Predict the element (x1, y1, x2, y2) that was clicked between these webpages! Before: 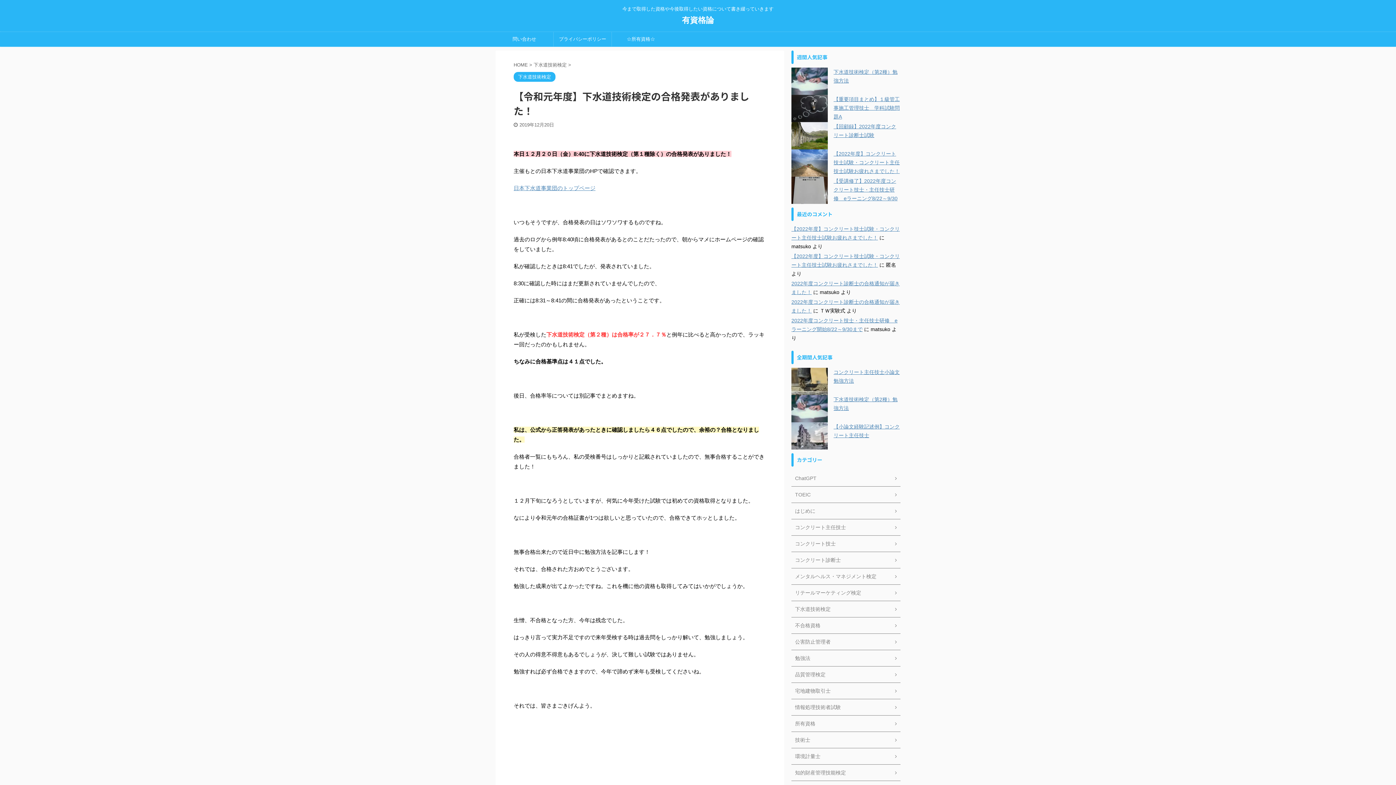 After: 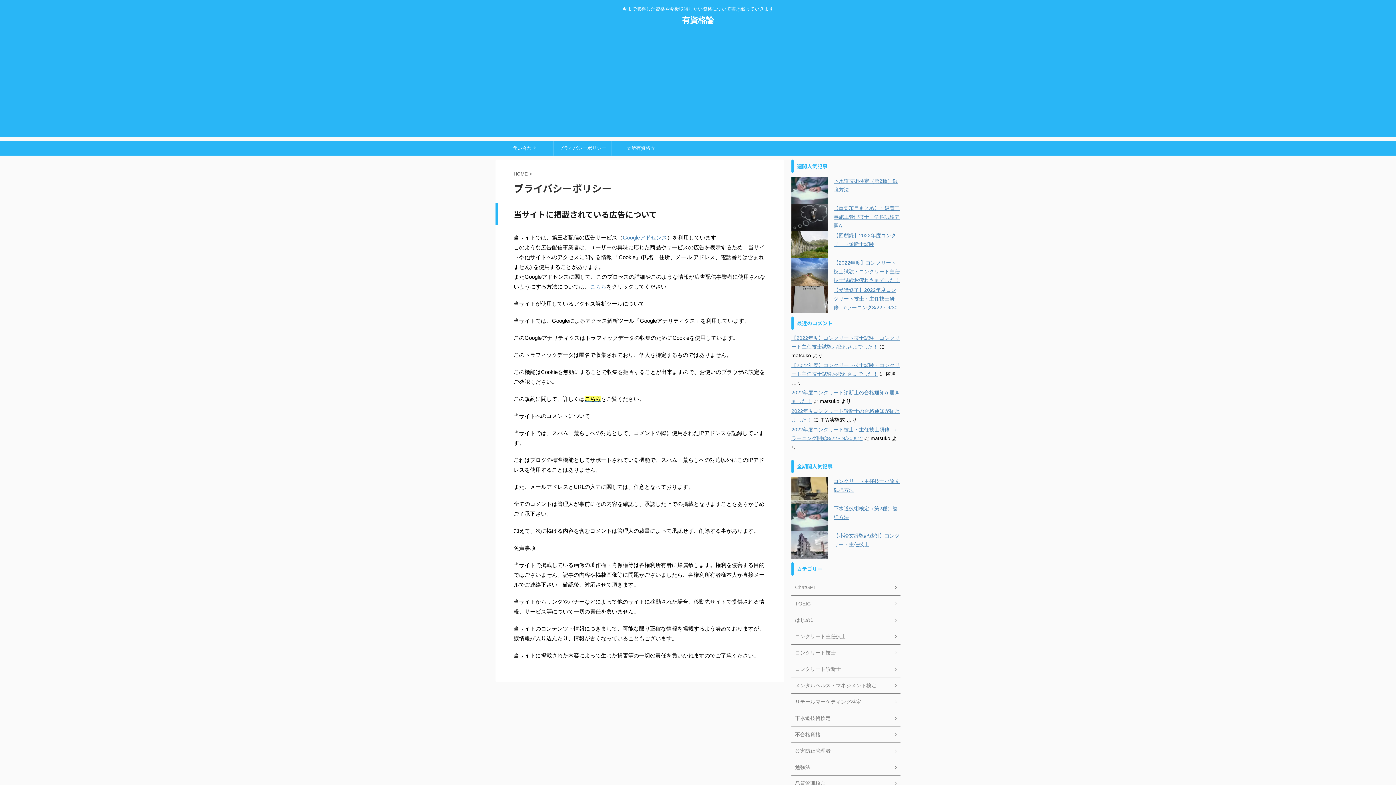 Action: bbox: (553, 32, 611, 46) label: プライバシーポリシー